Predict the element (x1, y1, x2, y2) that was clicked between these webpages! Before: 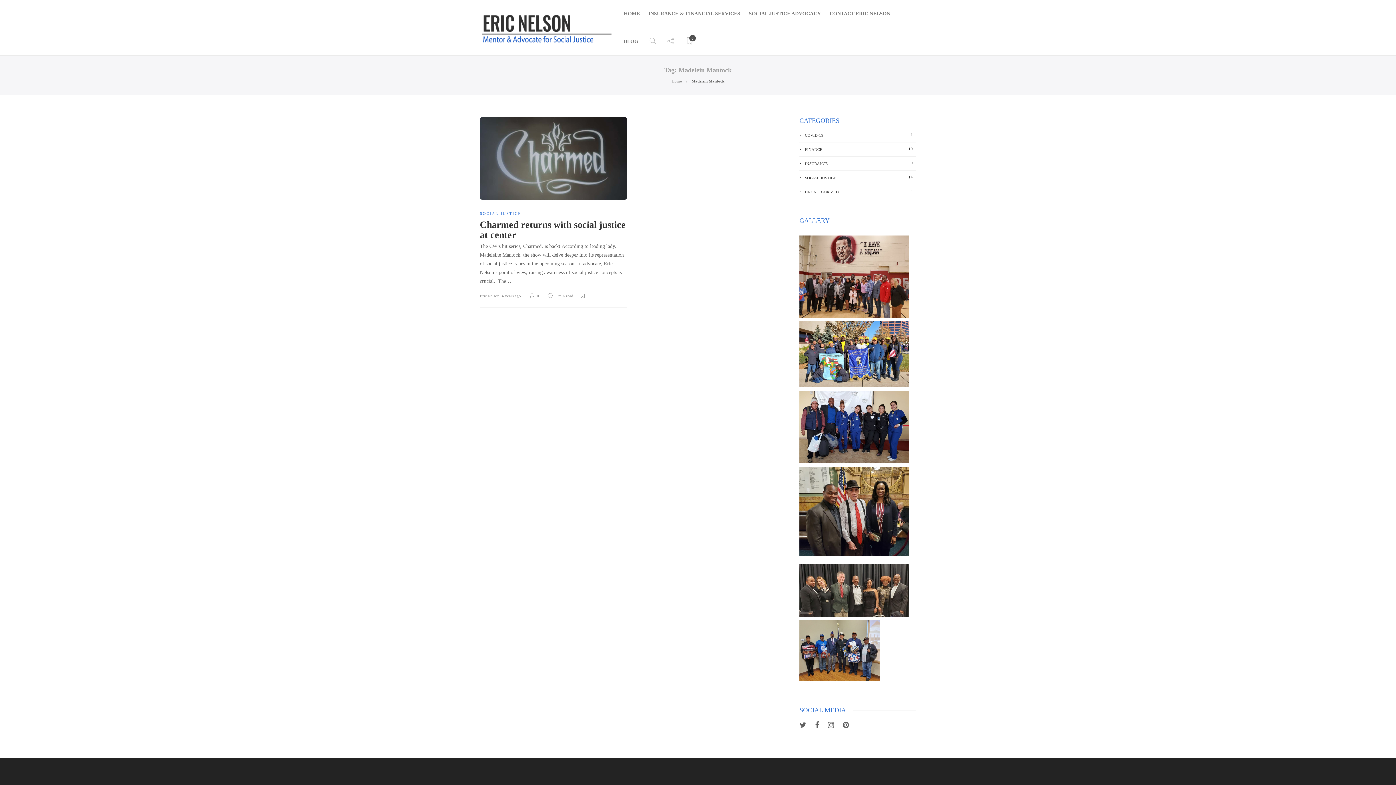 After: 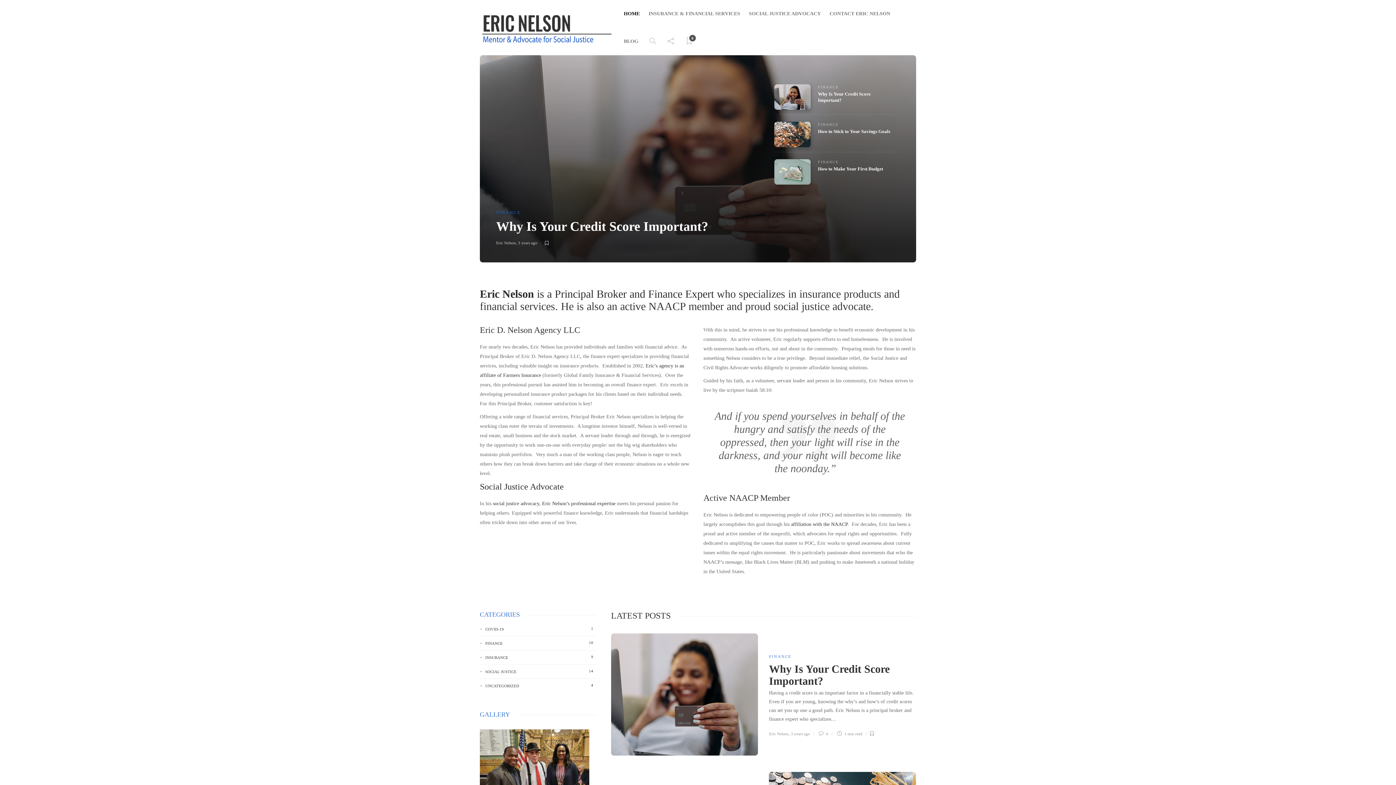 Action: label: HOME bbox: (624, 0, 640, 27)